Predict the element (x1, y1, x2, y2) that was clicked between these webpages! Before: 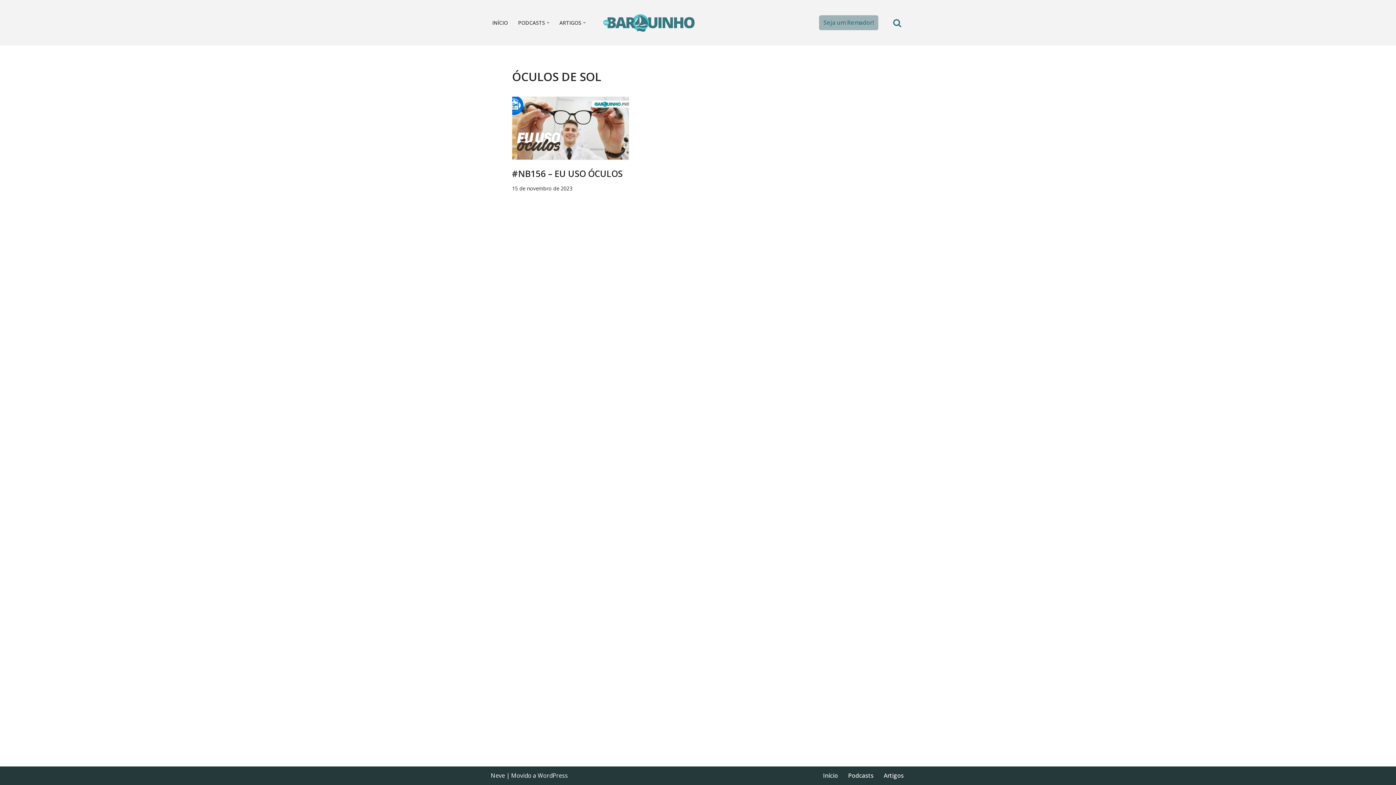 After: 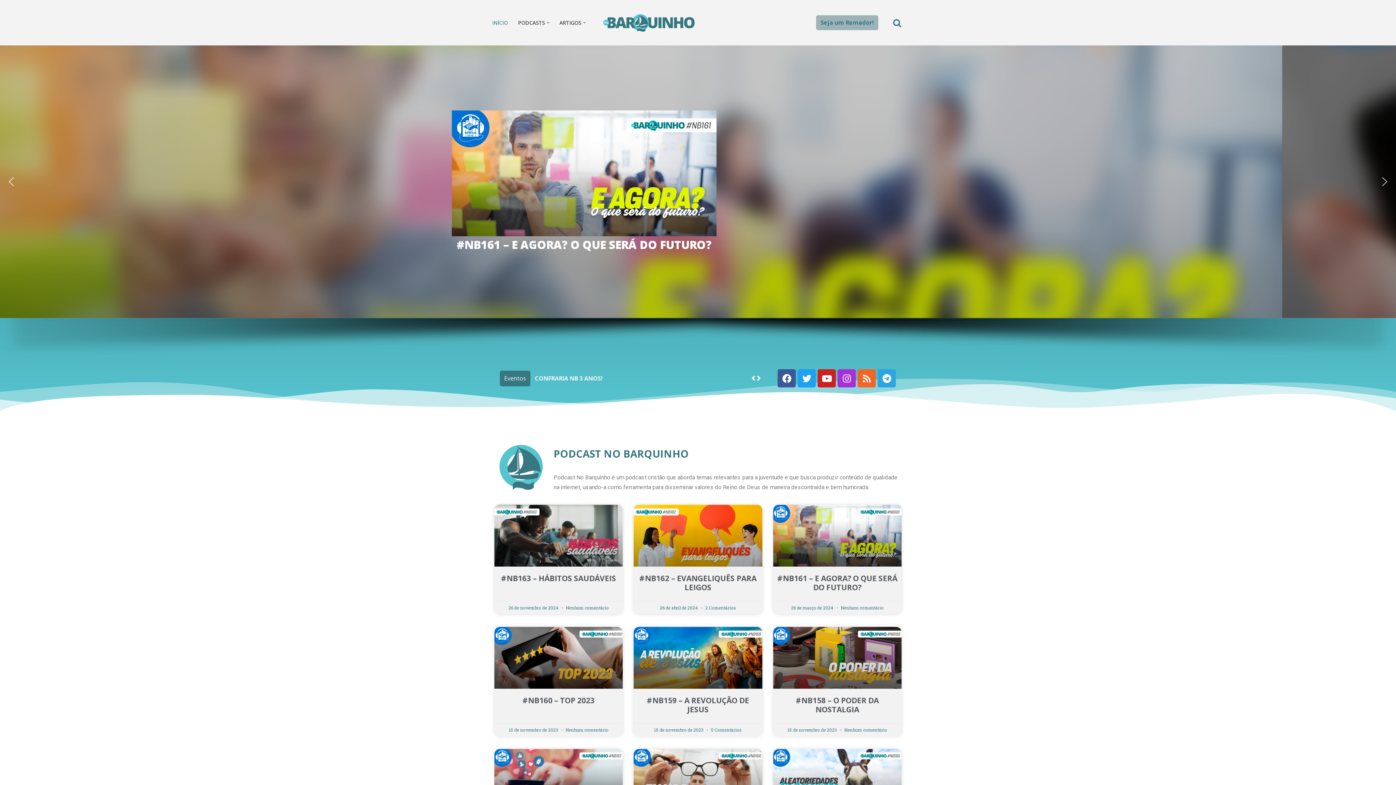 Action: label: Início bbox: (823, 771, 838, 780)